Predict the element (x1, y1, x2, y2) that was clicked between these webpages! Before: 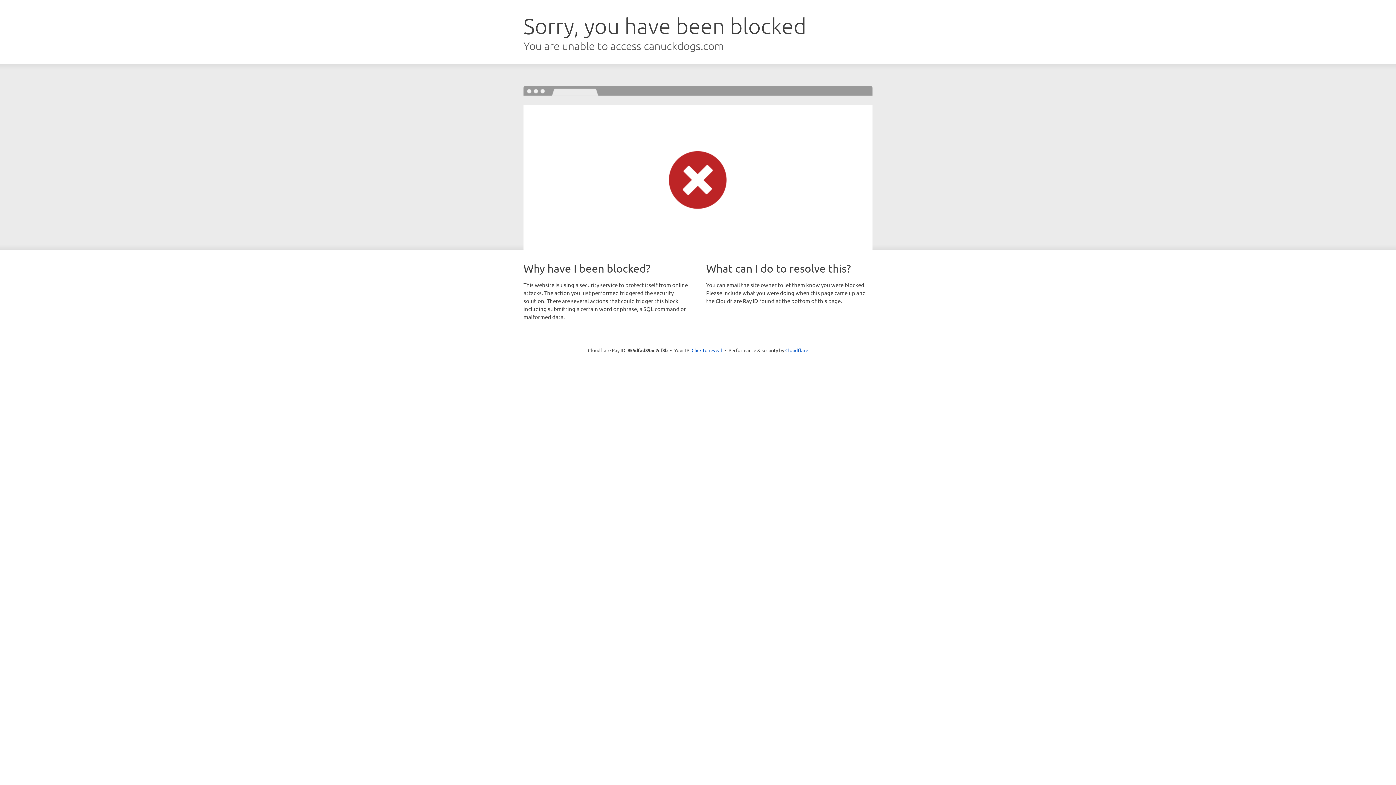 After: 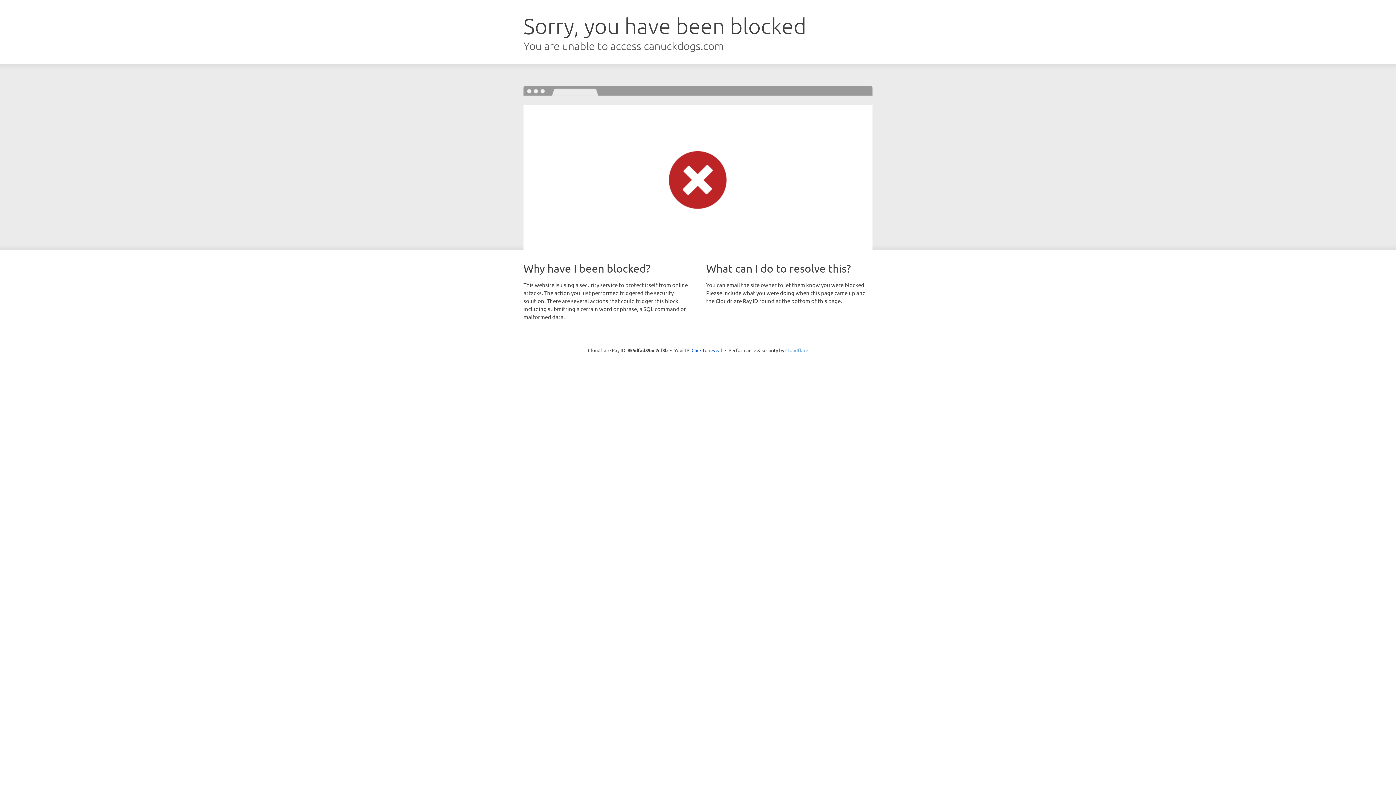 Action: bbox: (785, 347, 808, 353) label: Cloudflare